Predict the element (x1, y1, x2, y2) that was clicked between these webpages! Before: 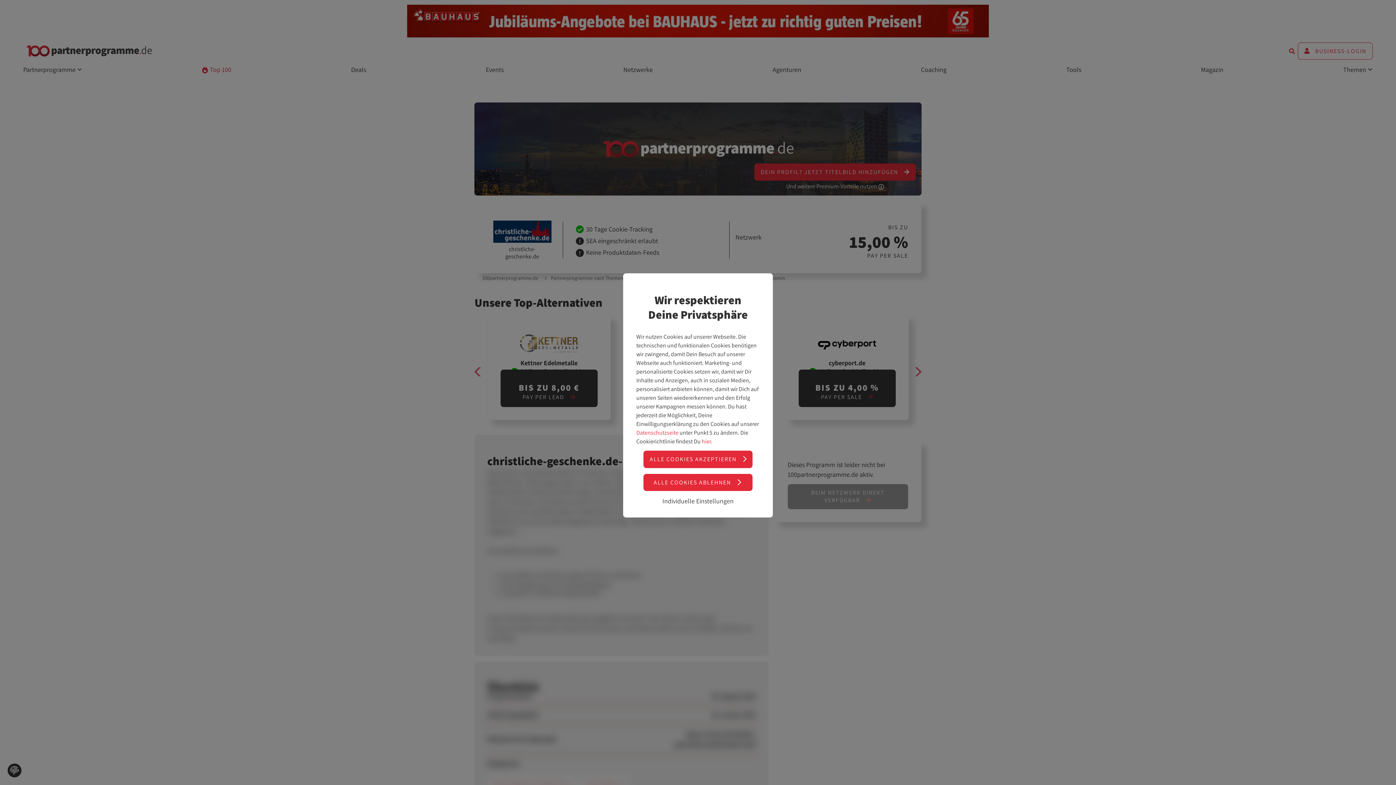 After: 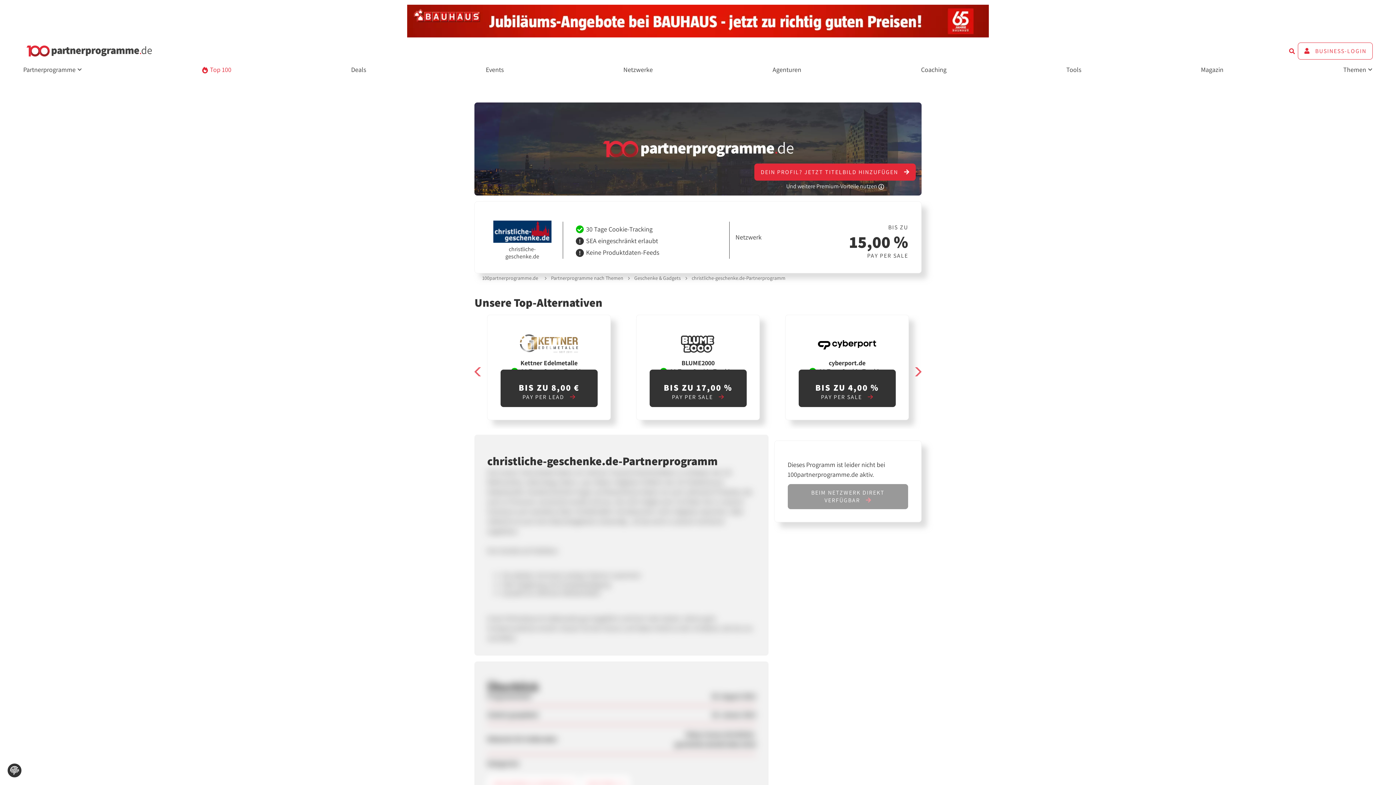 Action: label: ALLE COOKIES AKZEPTIEREN  bbox: (643, 450, 752, 468)